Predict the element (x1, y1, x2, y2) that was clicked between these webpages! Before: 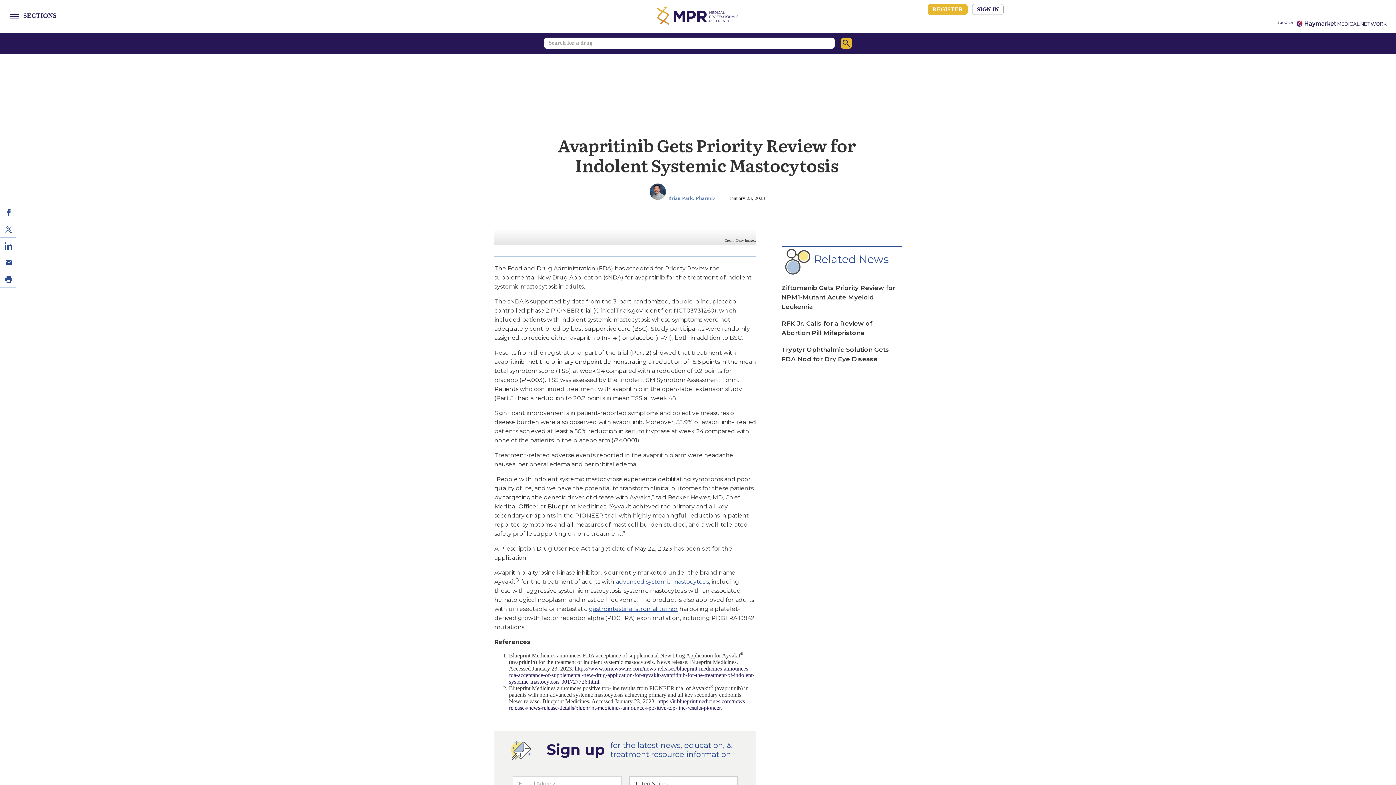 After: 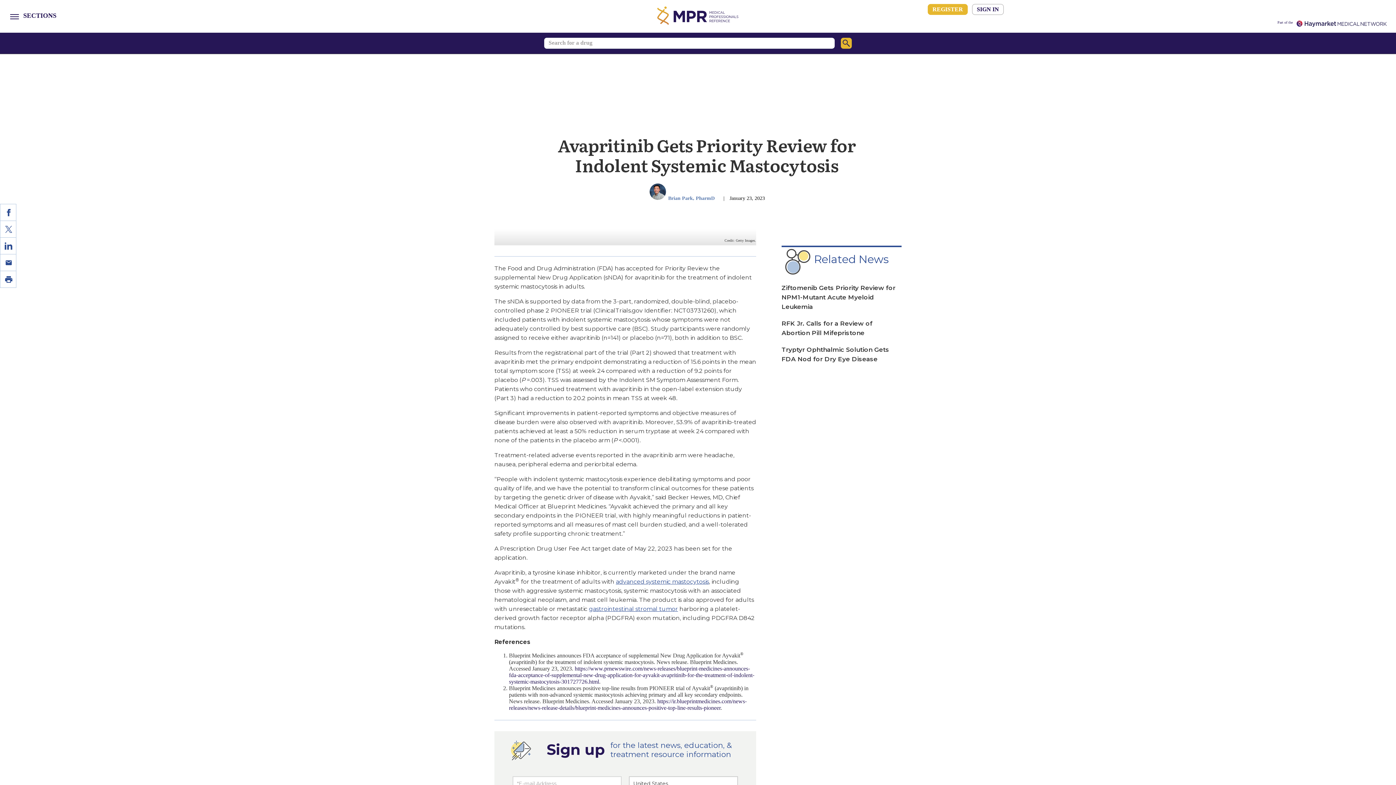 Action: label: https://www.prnewswire.com/news-releases/blueprint-medicines-announces-fda-acceptance-of-supplemental-new-drug-application-for-ayvakit-avapritinib-for-the-treatment-of-indolent-systemic-mastocytosis-301727726.html bbox: (509, 665, 754, 685)